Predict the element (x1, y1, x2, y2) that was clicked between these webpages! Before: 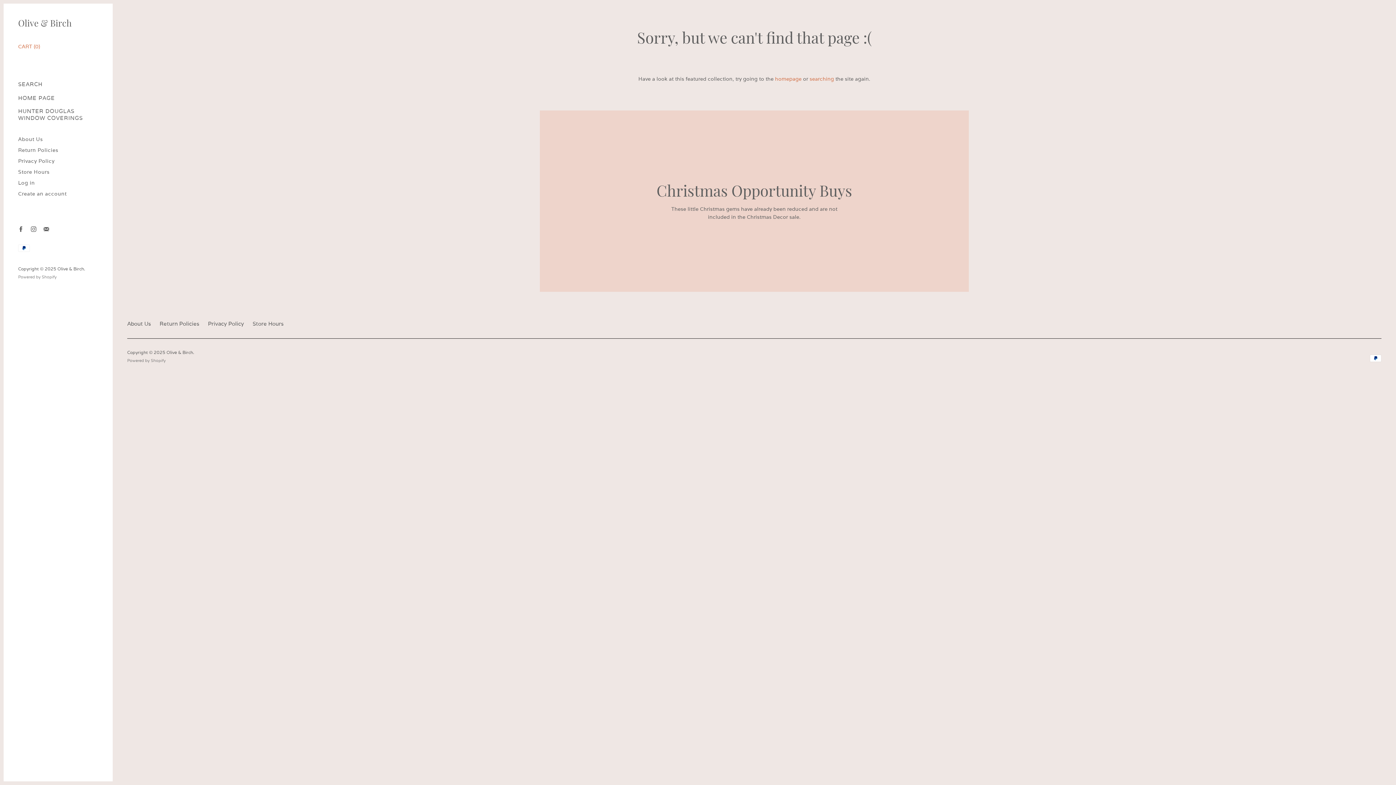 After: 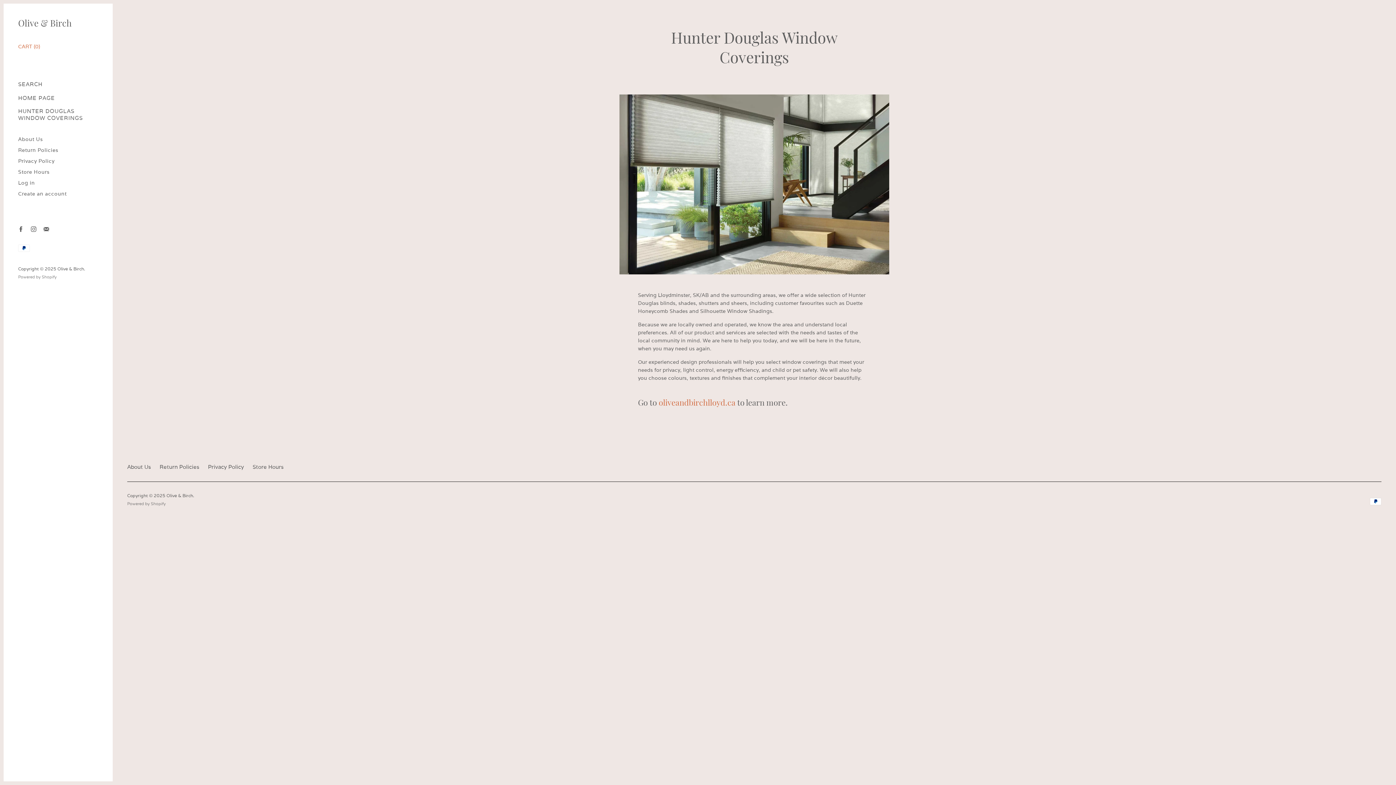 Action: bbox: (18, 107, 98, 121) label: HUNTER DOUGLAS WINDOW COVERINGS